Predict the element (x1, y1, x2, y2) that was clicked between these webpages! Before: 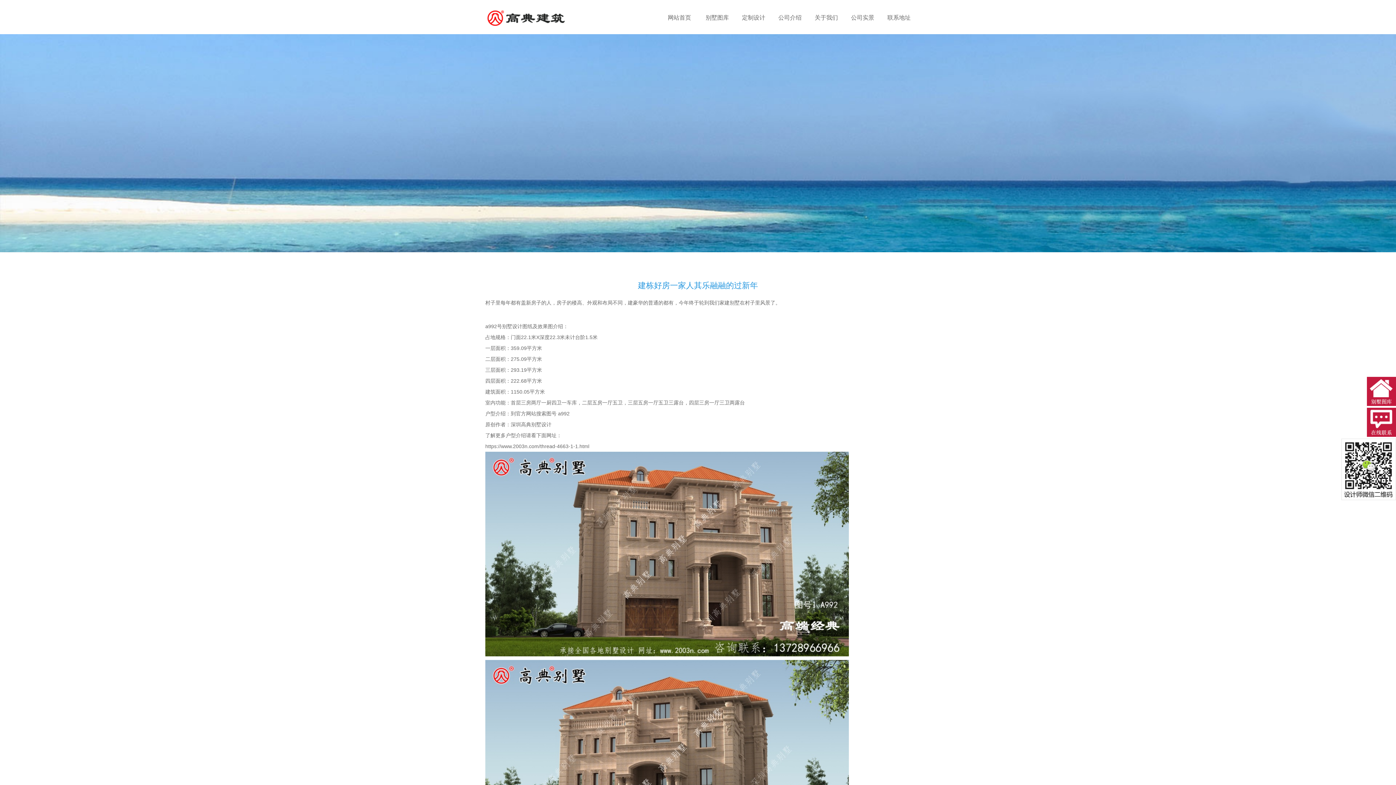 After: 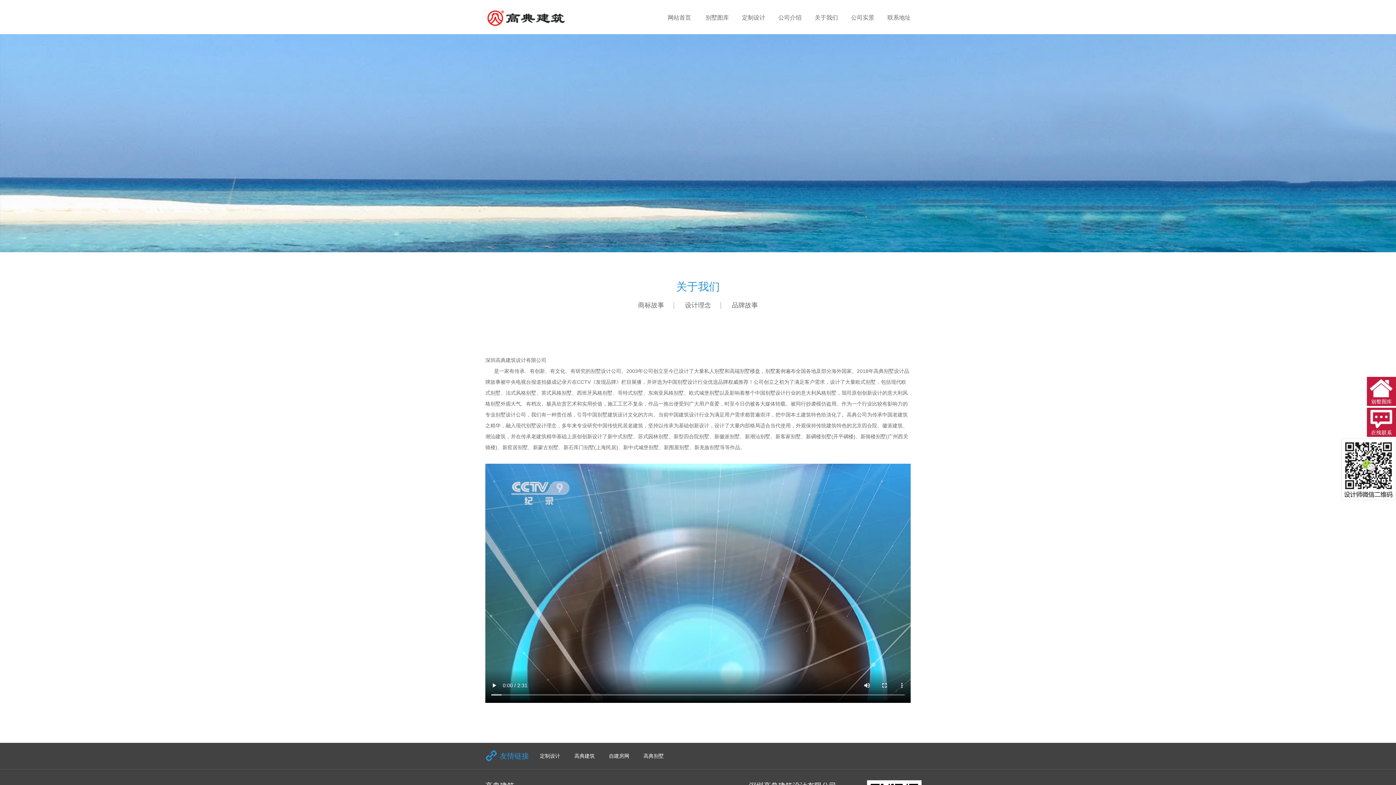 Action: label: 关于我们 bbox: (808, 8, 844, 26)